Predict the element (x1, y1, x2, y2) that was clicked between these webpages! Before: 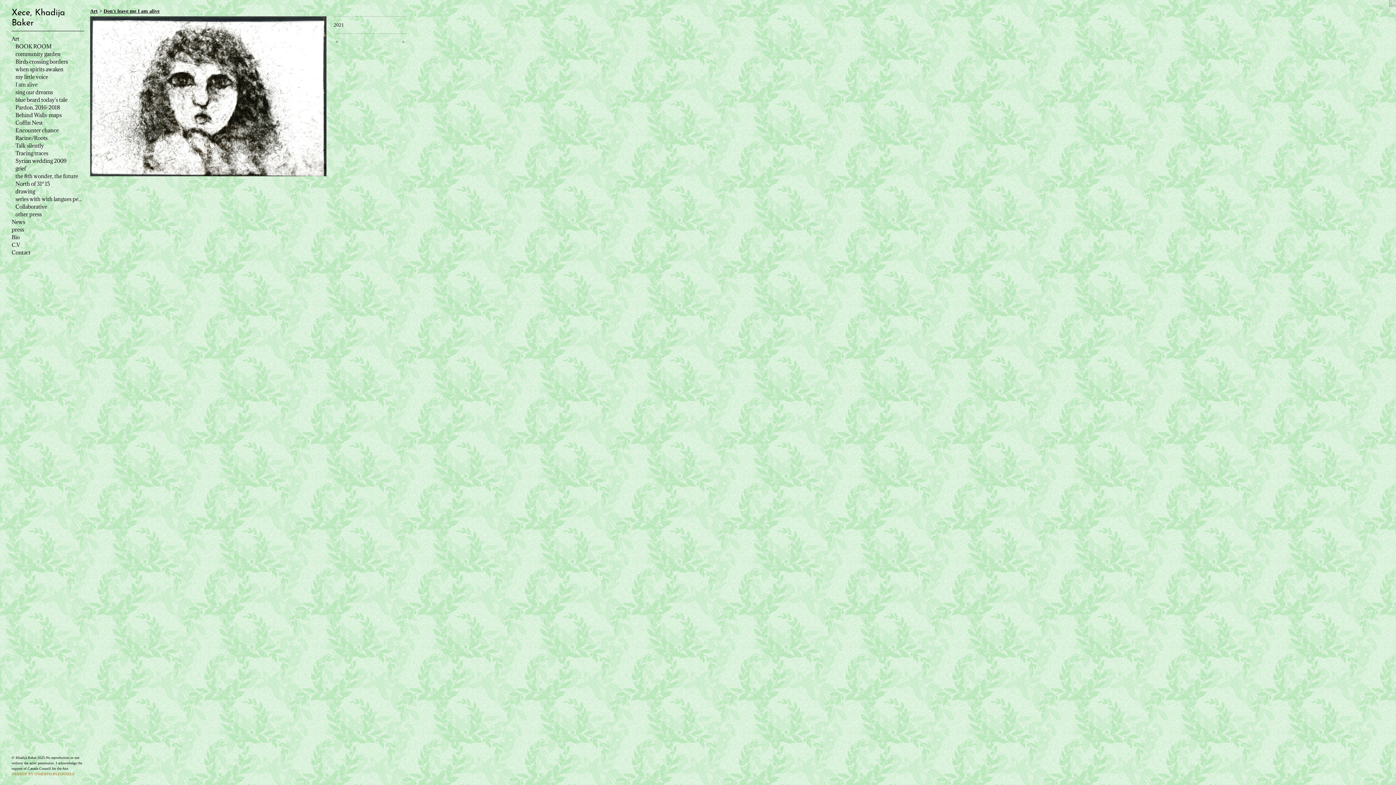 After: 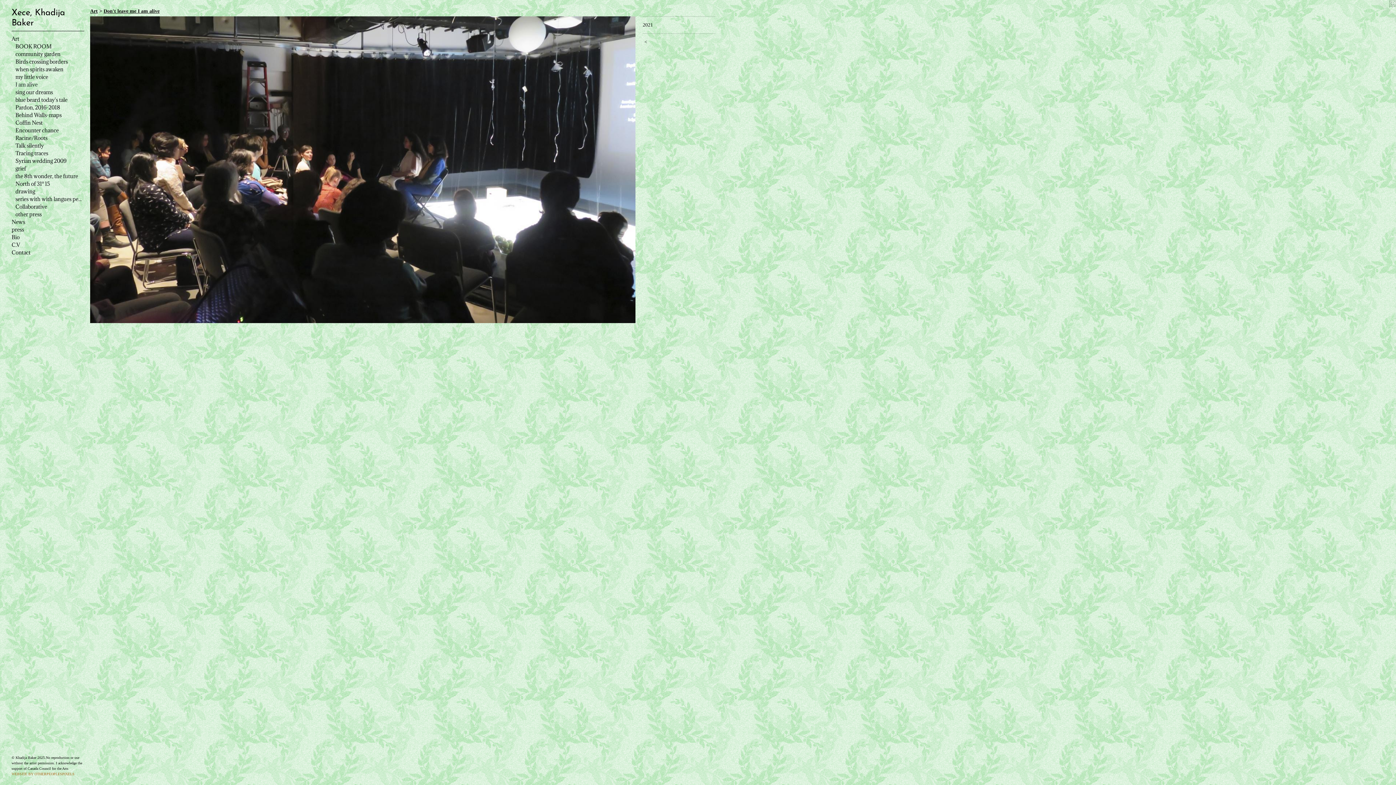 Action: bbox: (388, 38, 406, 45) label:  >